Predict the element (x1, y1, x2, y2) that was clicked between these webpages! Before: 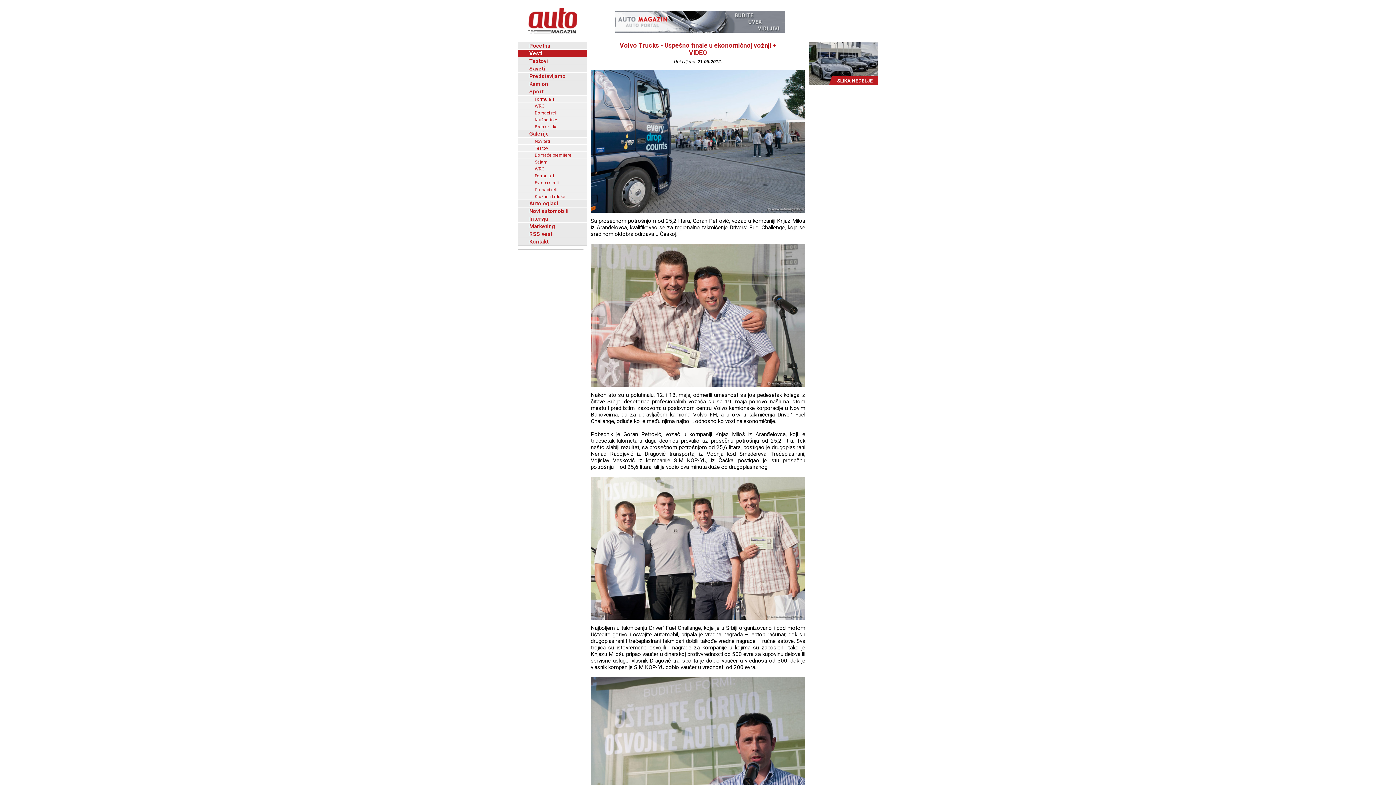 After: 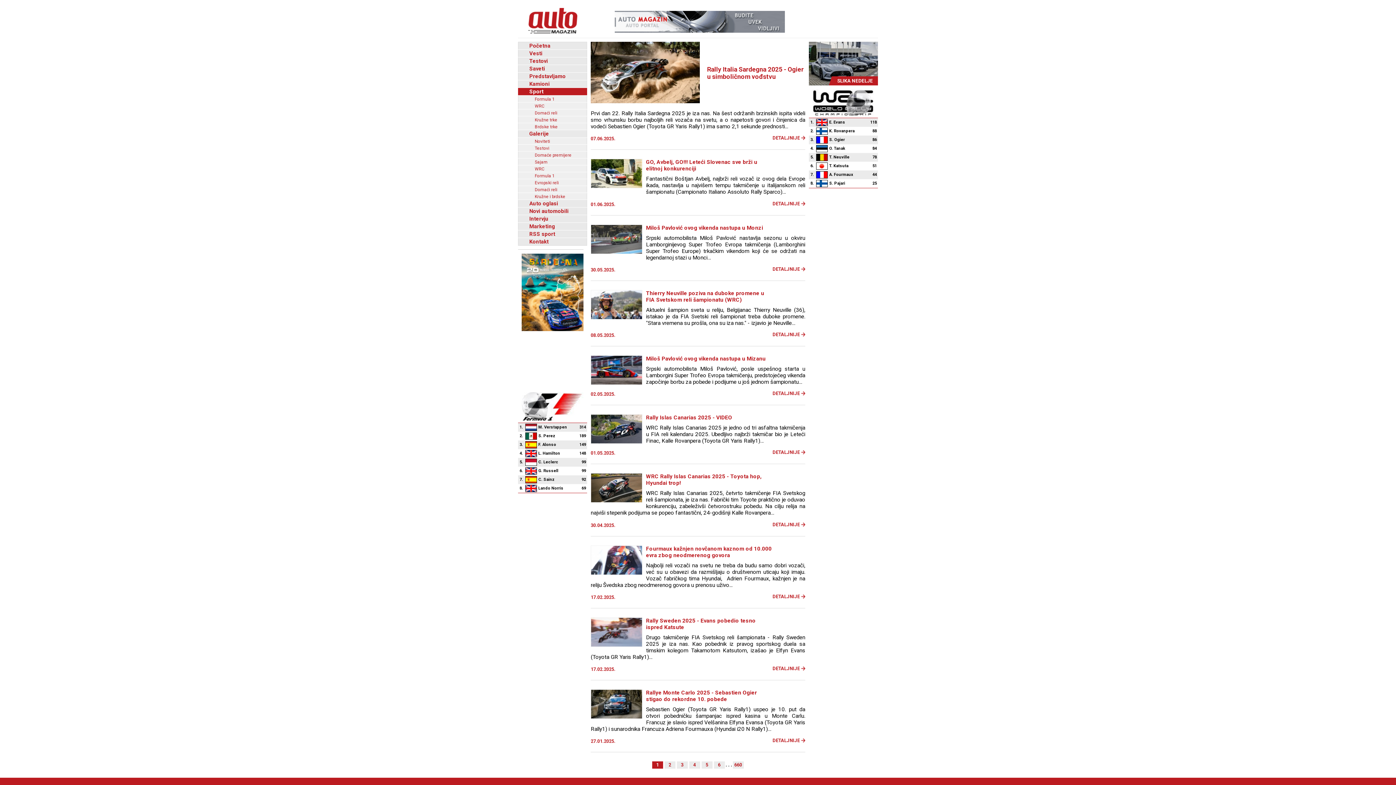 Action: label: Sport bbox: (518, 88, 587, 95)